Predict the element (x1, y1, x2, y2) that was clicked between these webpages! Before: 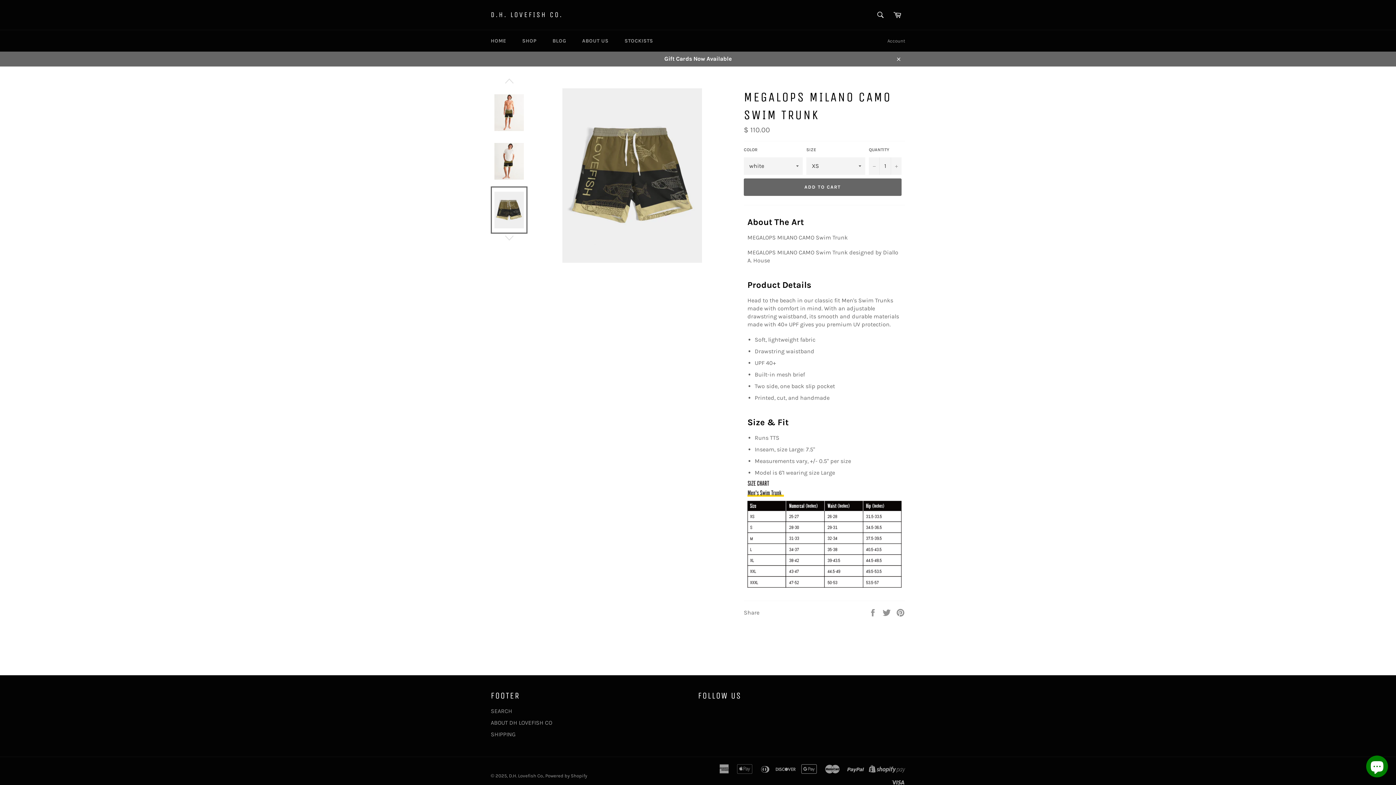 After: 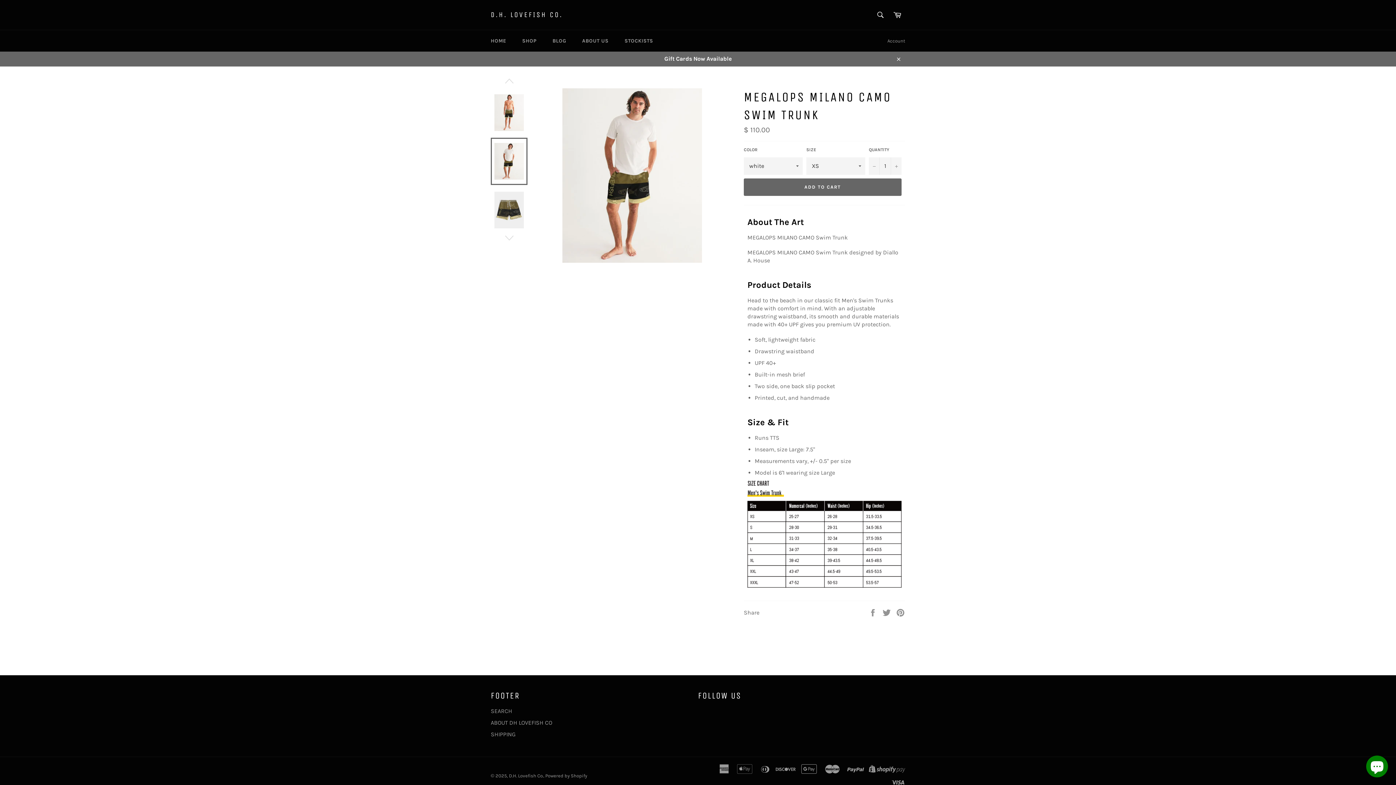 Action: bbox: (490, 137, 527, 185)